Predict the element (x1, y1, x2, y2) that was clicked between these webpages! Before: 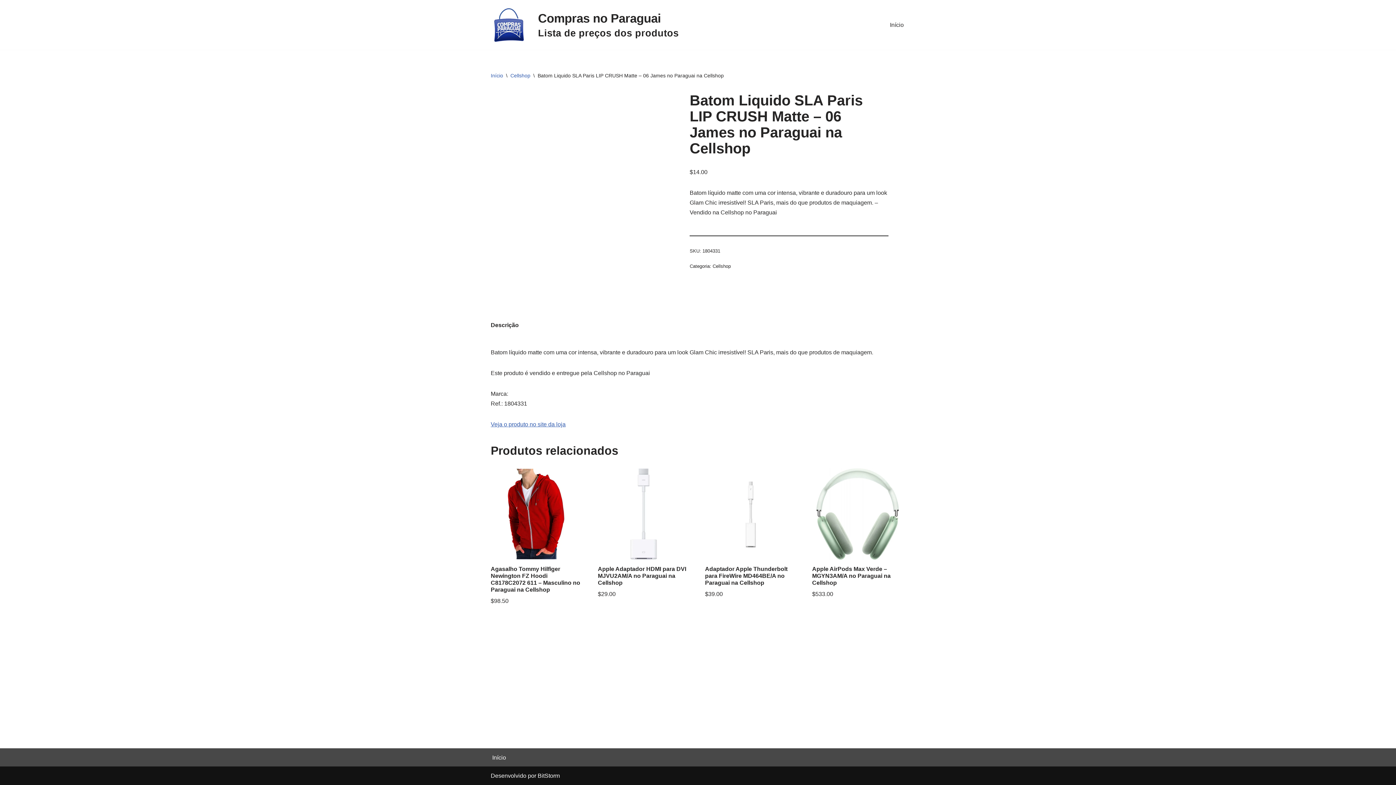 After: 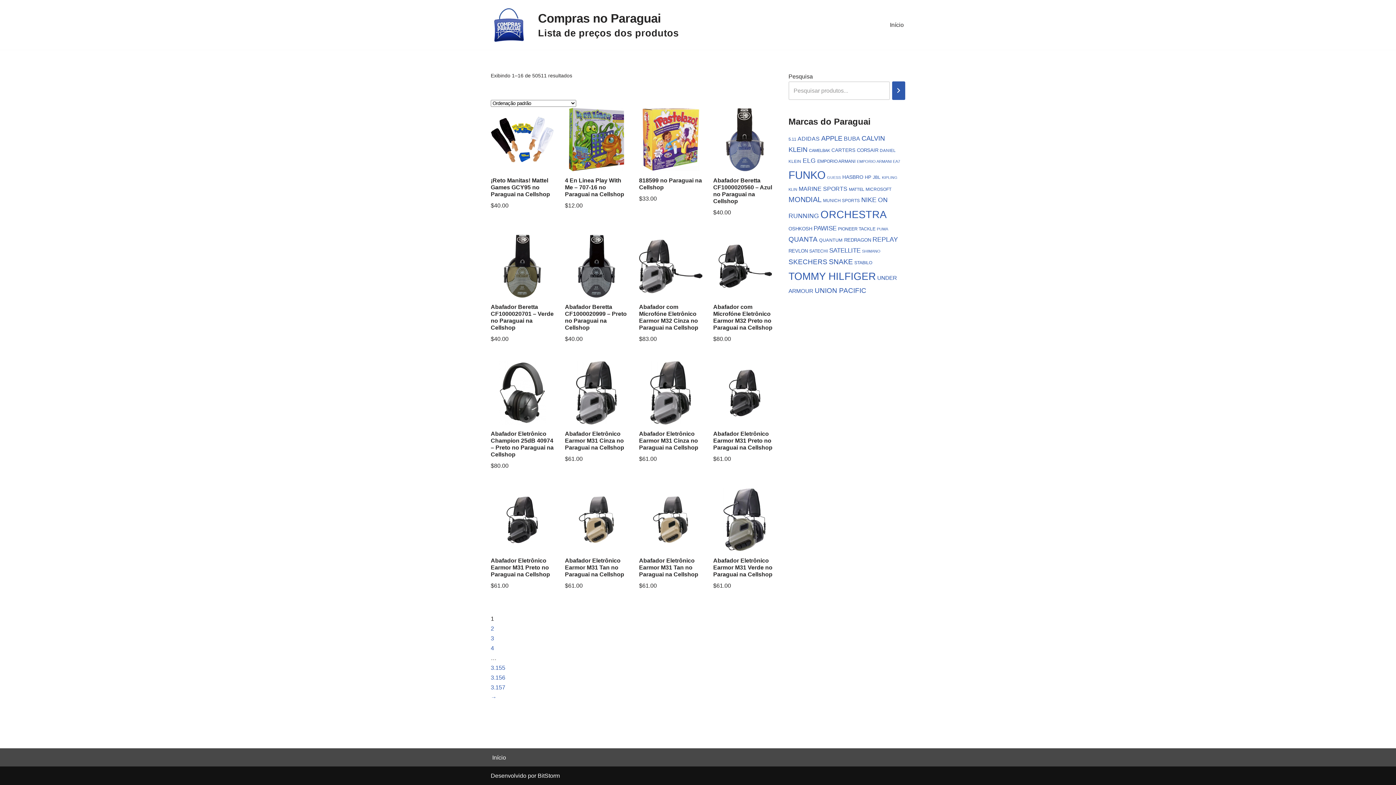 Action: label: Início bbox: (890, 20, 904, 29)